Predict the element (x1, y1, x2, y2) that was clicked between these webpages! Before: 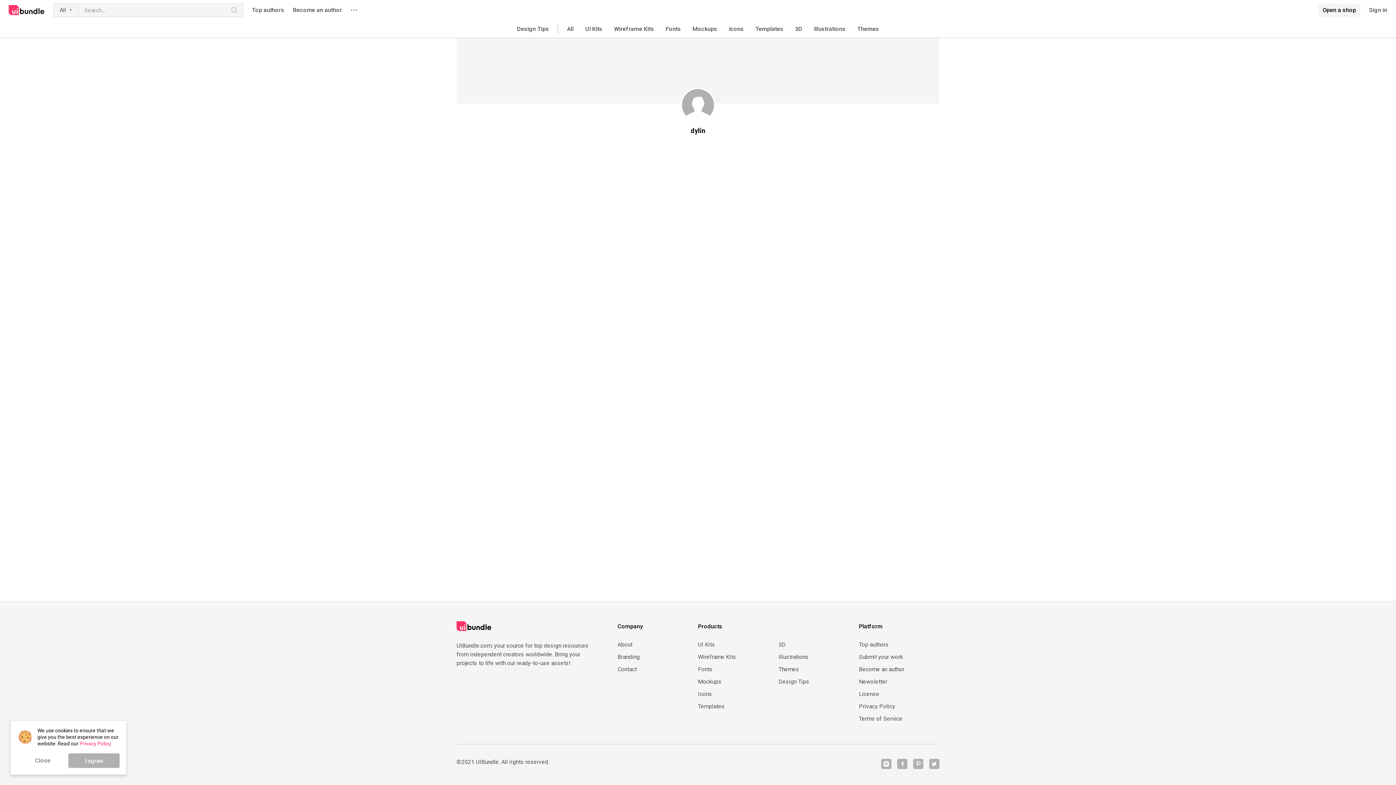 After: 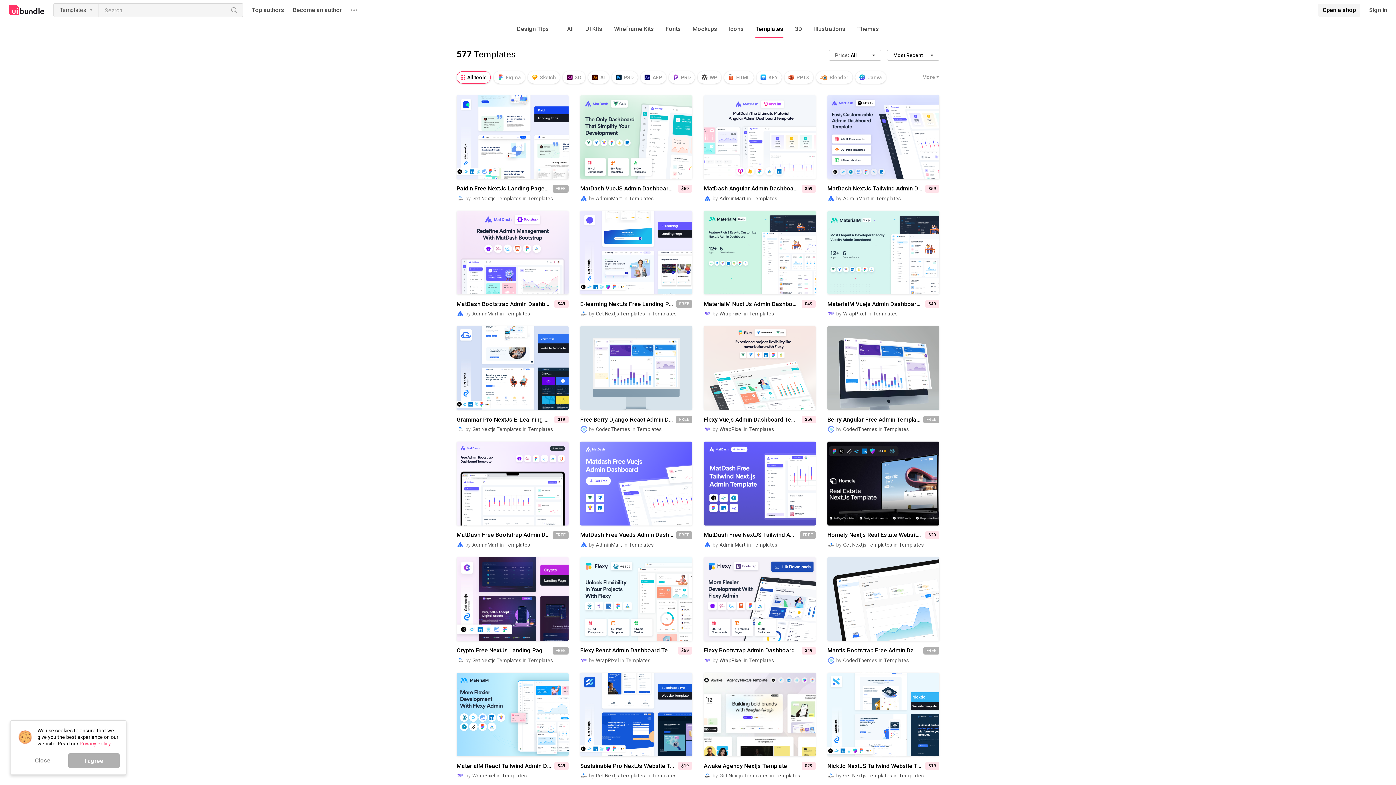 Action: label: Templates bbox: (698, 703, 778, 710)